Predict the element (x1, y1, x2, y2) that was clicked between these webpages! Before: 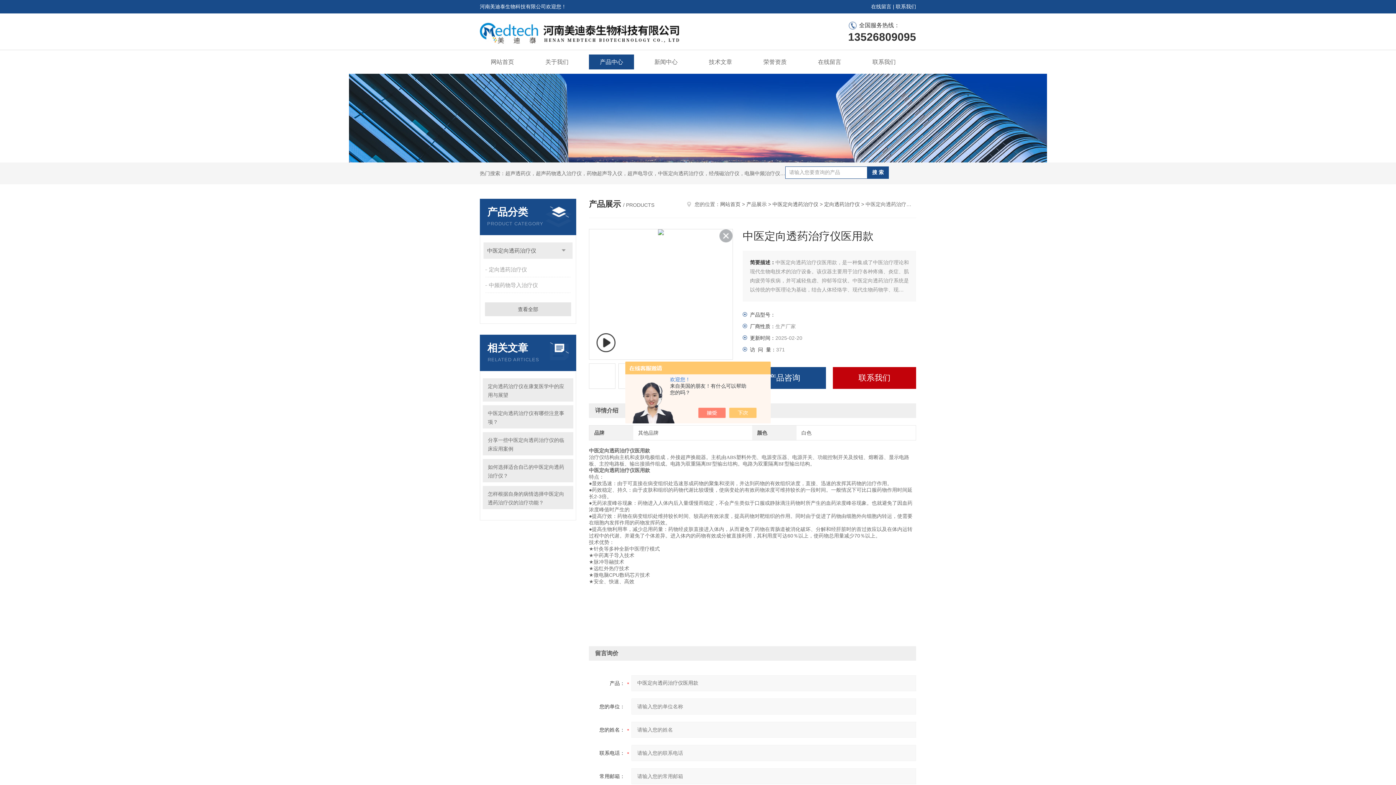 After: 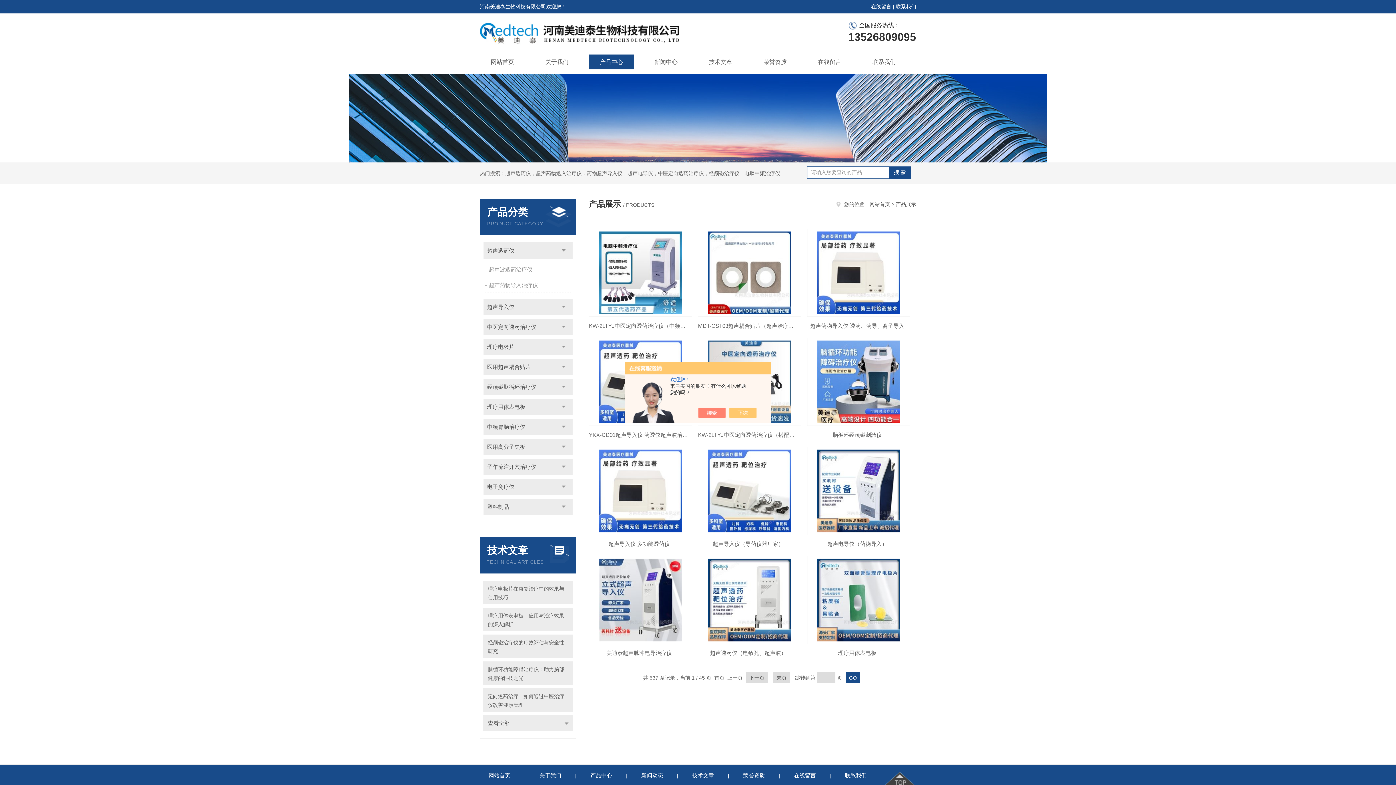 Action: bbox: (589, 54, 634, 69) label: 产品中心